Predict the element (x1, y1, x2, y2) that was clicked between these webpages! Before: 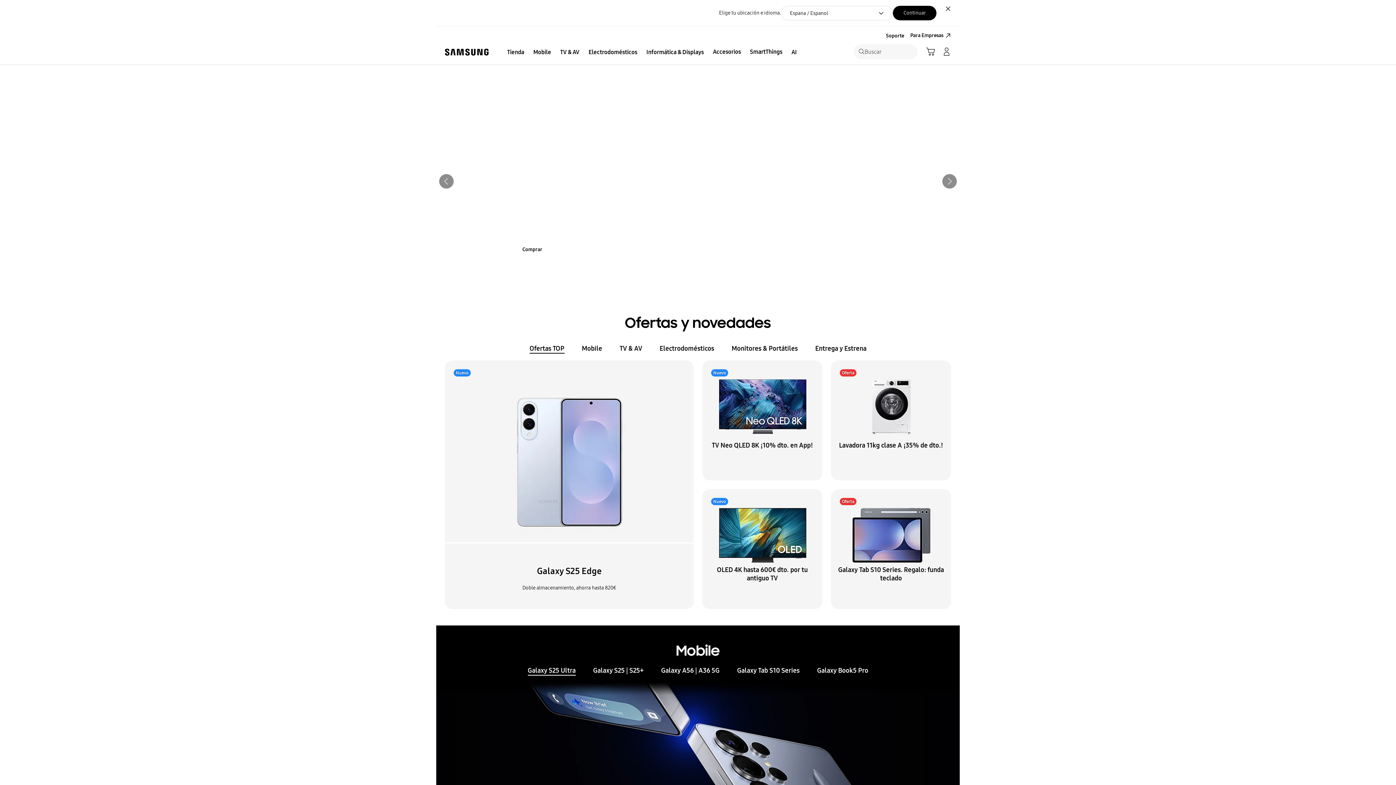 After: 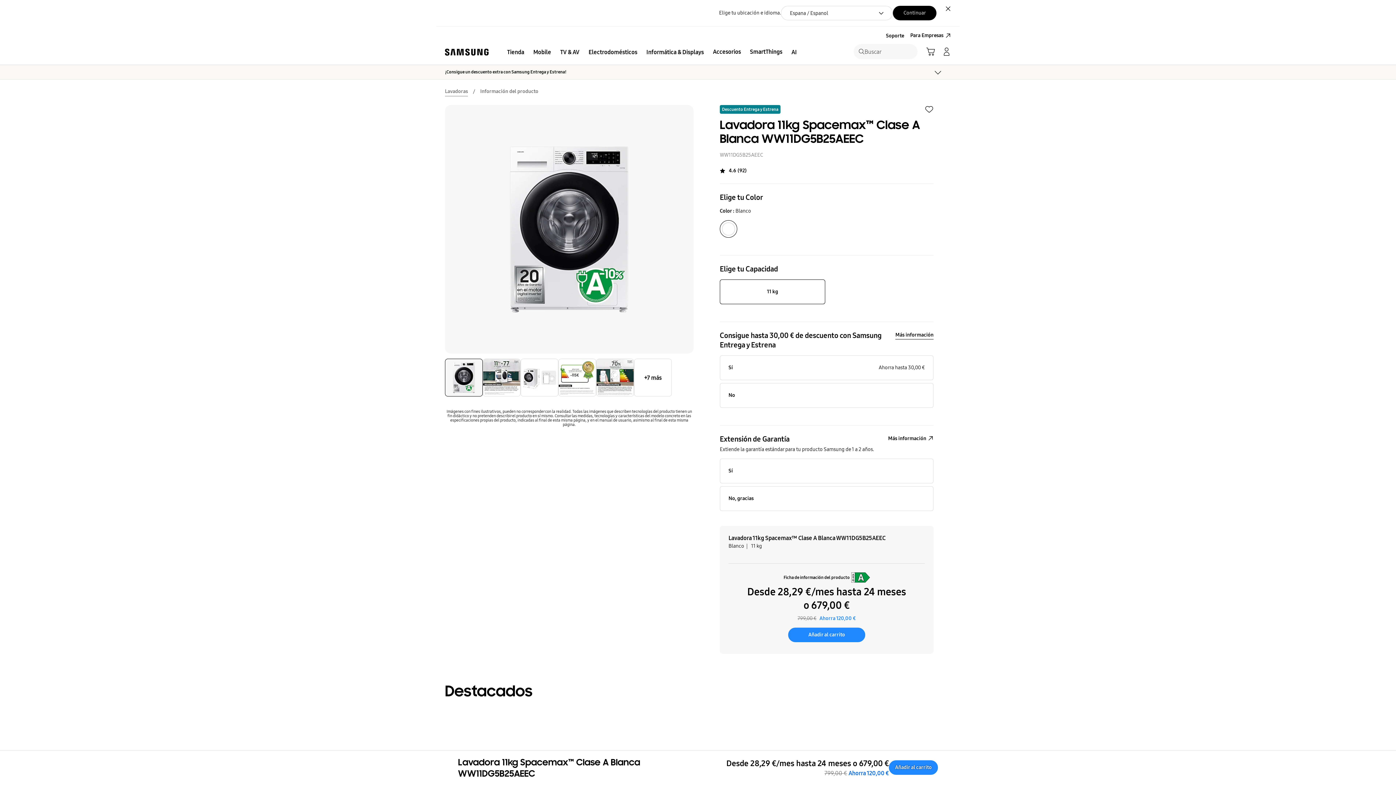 Action: bbox: (831, 360, 951, 480) label: Comprar